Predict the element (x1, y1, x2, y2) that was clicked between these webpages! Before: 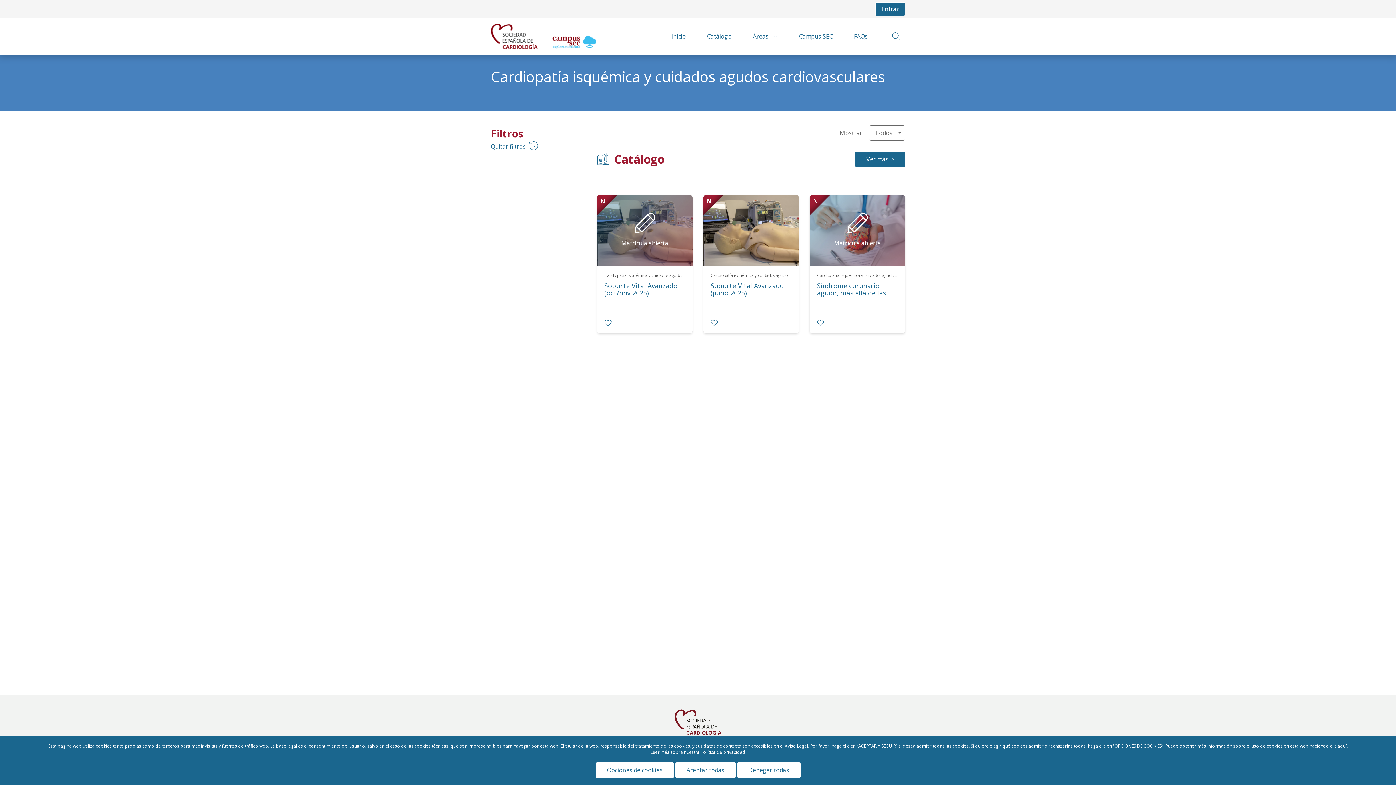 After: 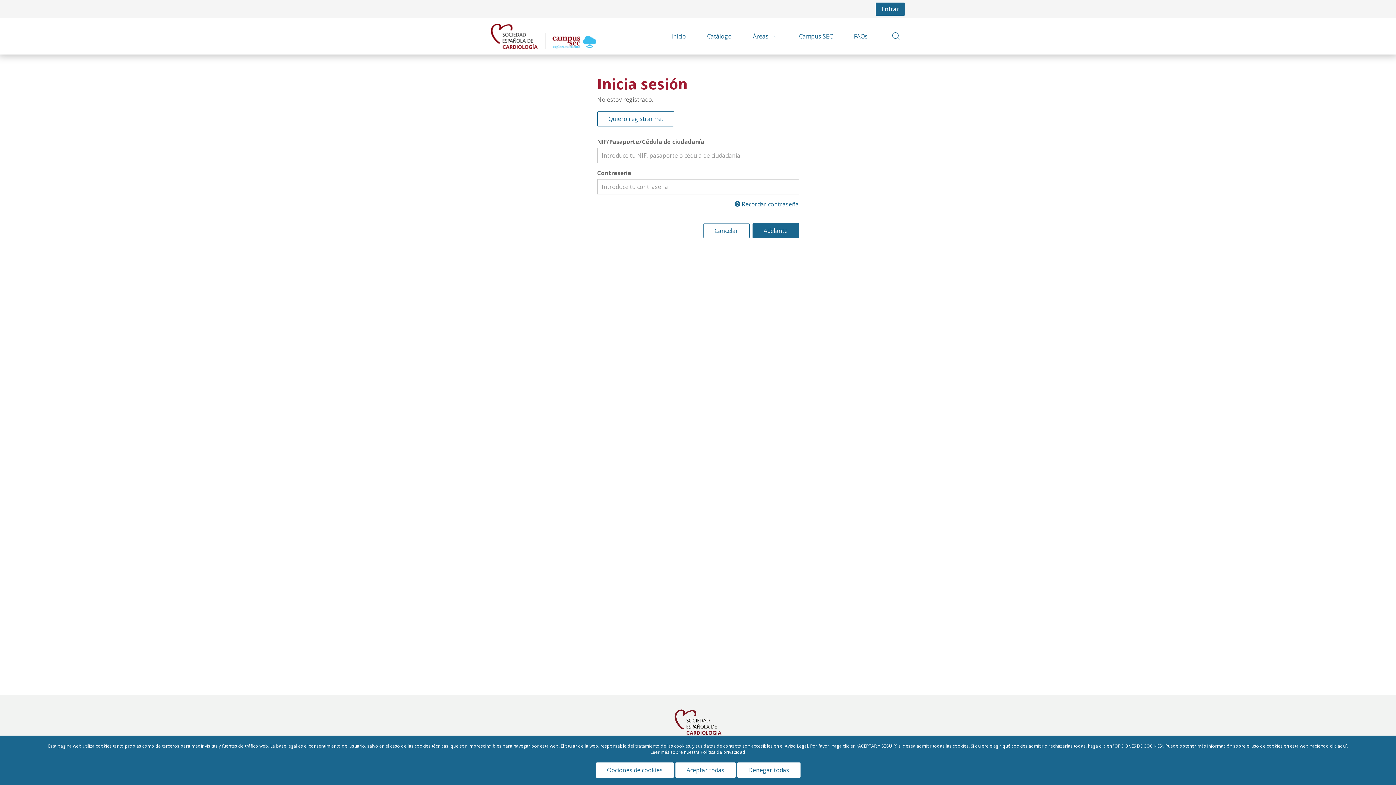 Action: label: Entrar bbox: (875, 2, 905, 16)